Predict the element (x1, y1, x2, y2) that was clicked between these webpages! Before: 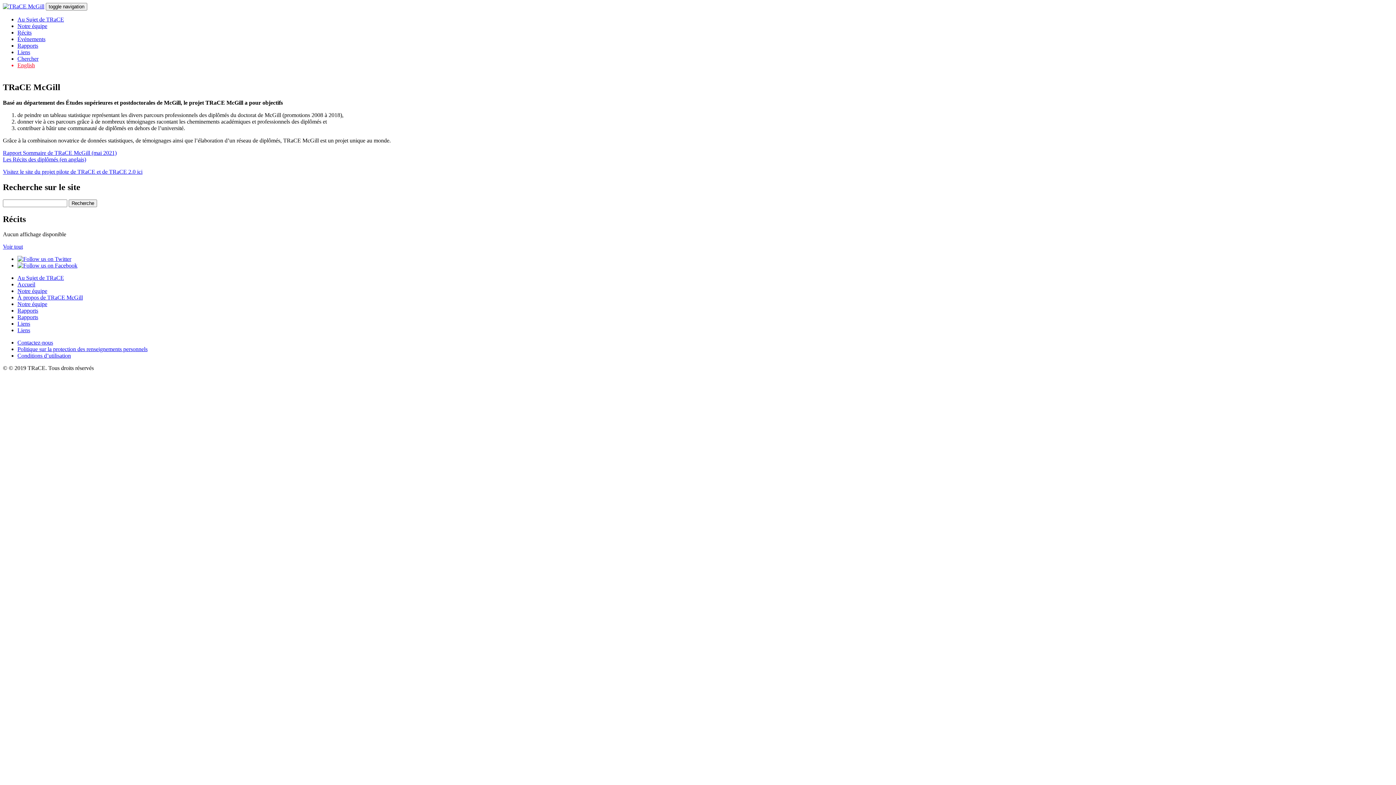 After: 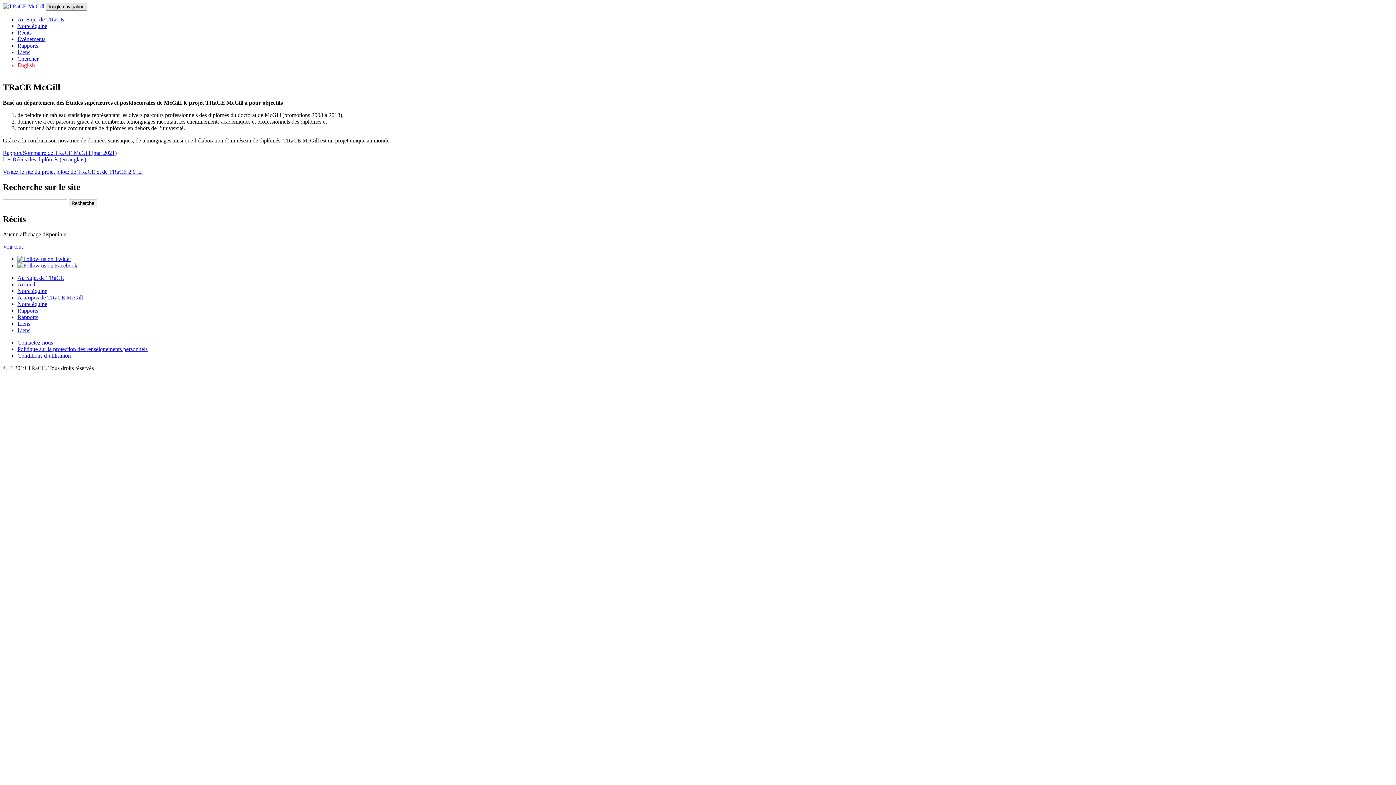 Action: bbox: (45, 2, 87, 10) label: toggle navigation